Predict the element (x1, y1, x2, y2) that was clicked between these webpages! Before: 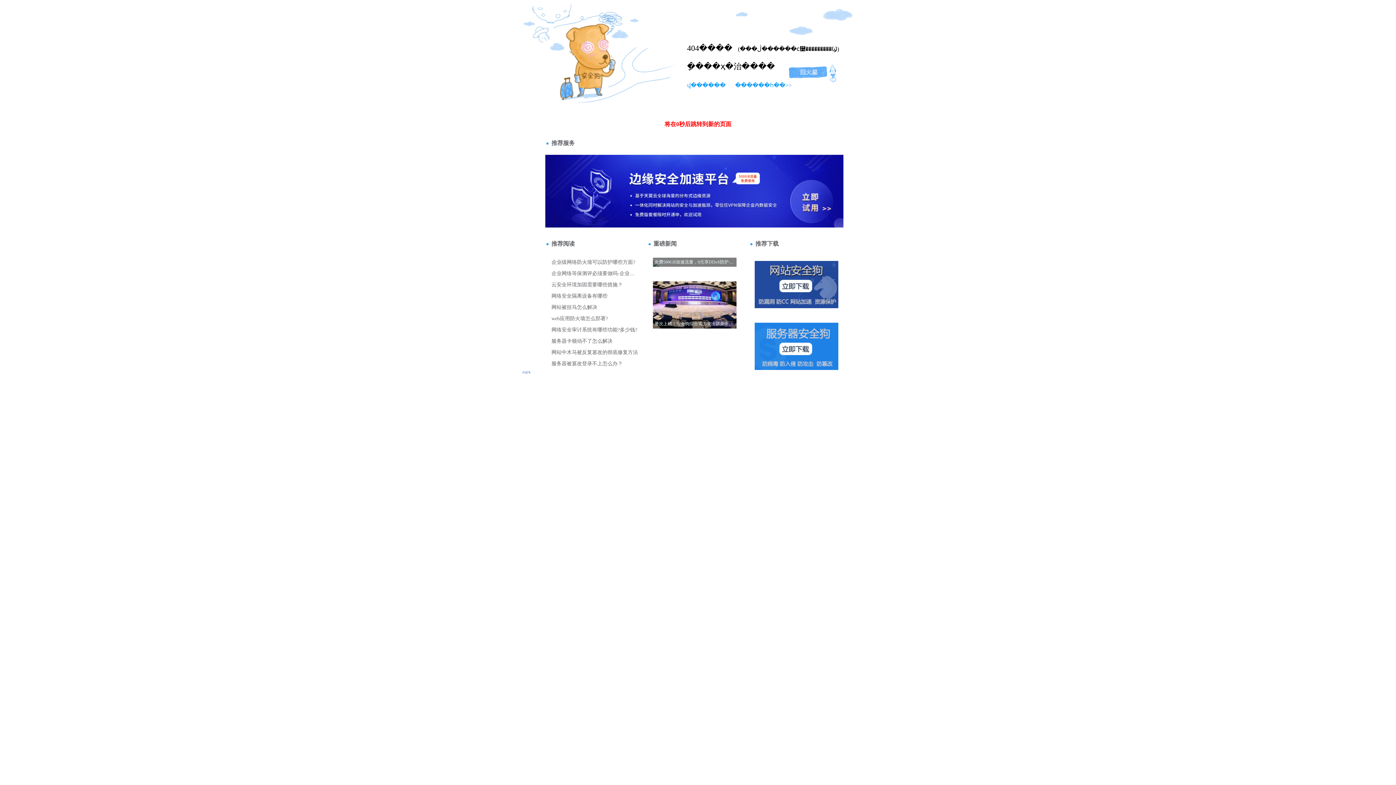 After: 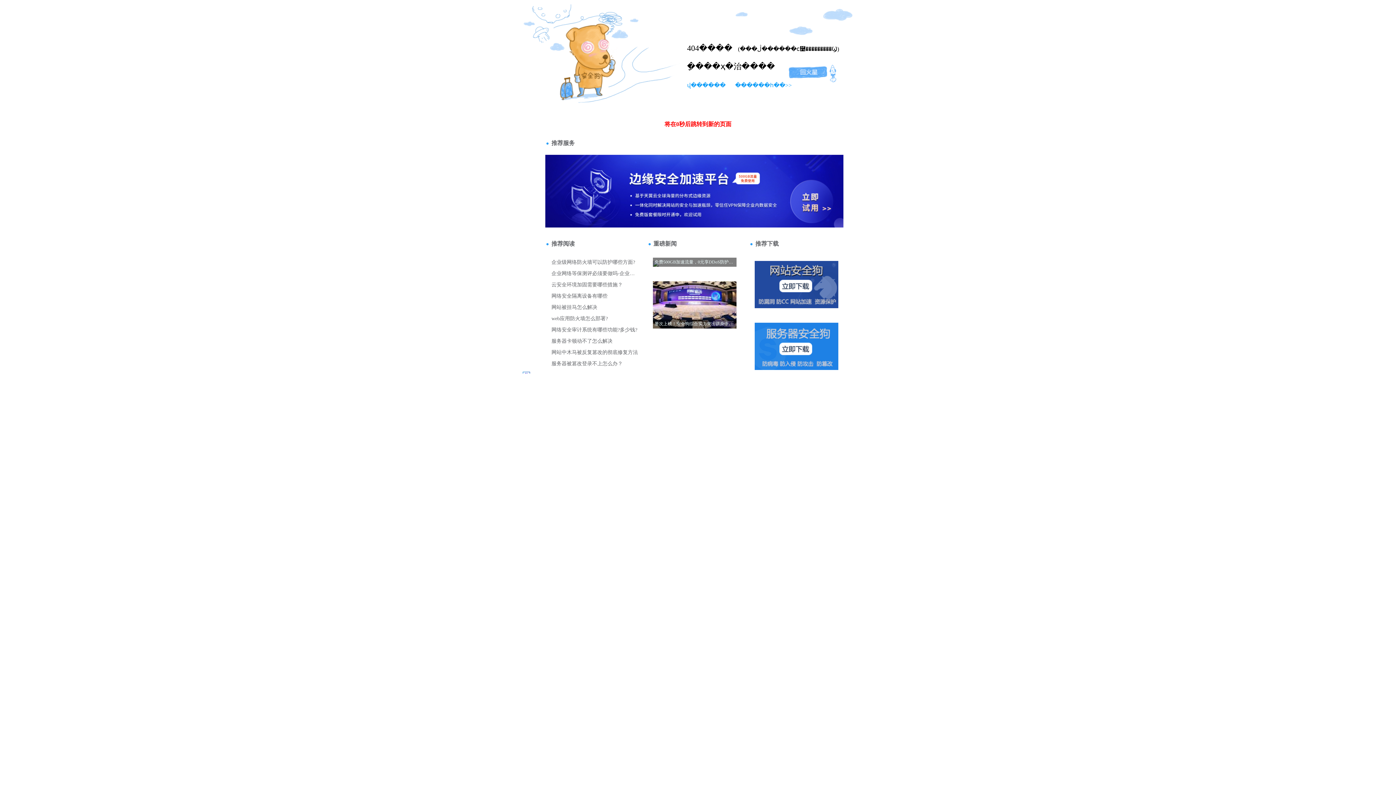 Action: label: վ������ bbox: (687, 82, 725, 88)